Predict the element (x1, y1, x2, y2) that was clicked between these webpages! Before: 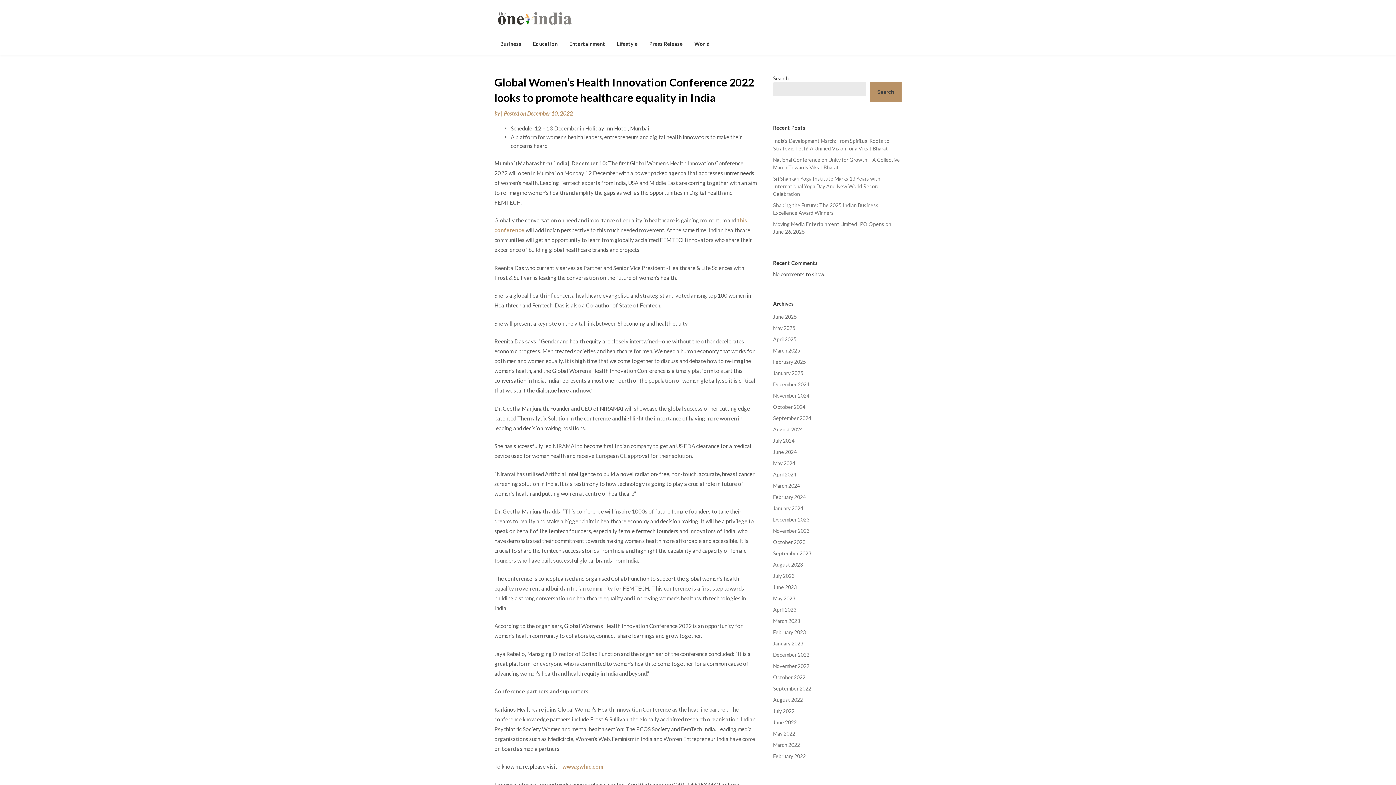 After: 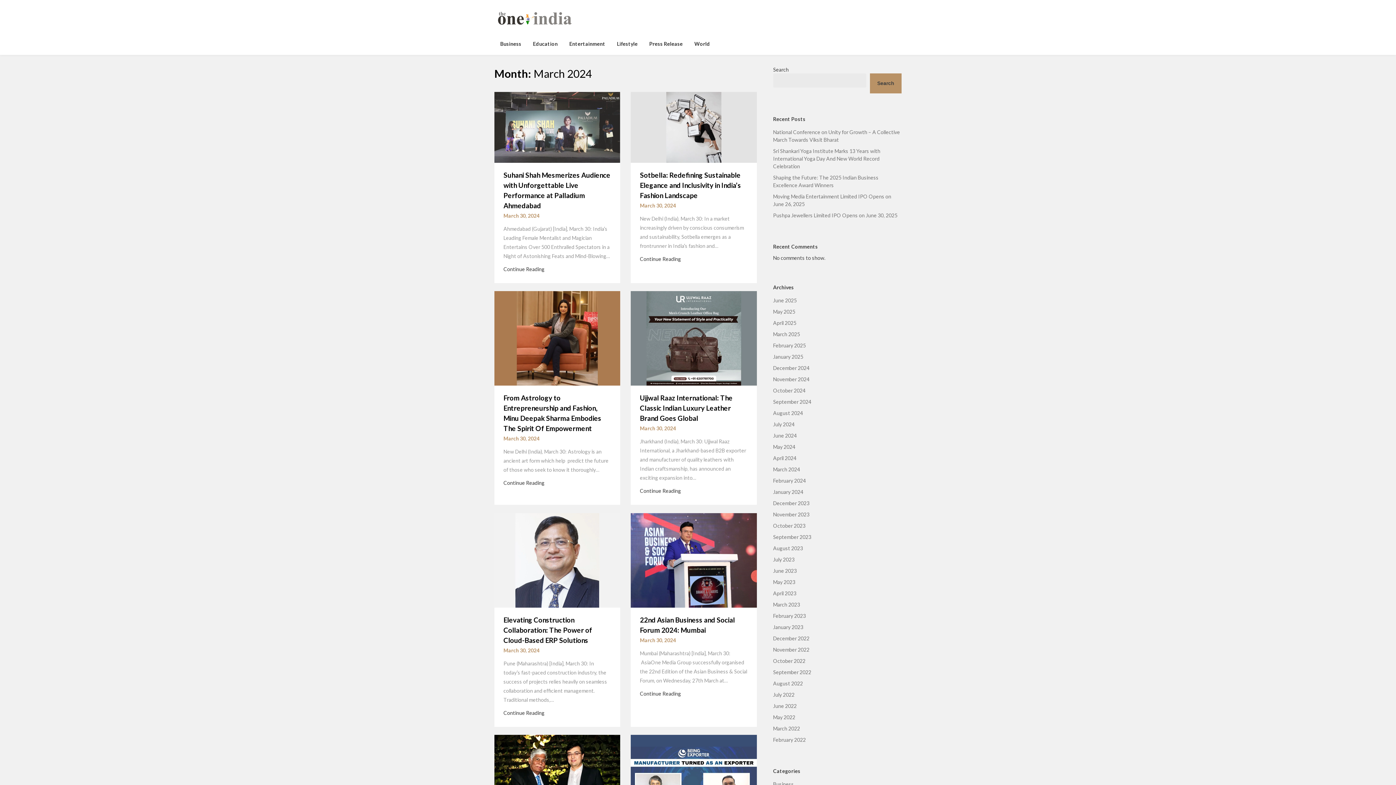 Action: bbox: (773, 482, 800, 489) label: March 2024